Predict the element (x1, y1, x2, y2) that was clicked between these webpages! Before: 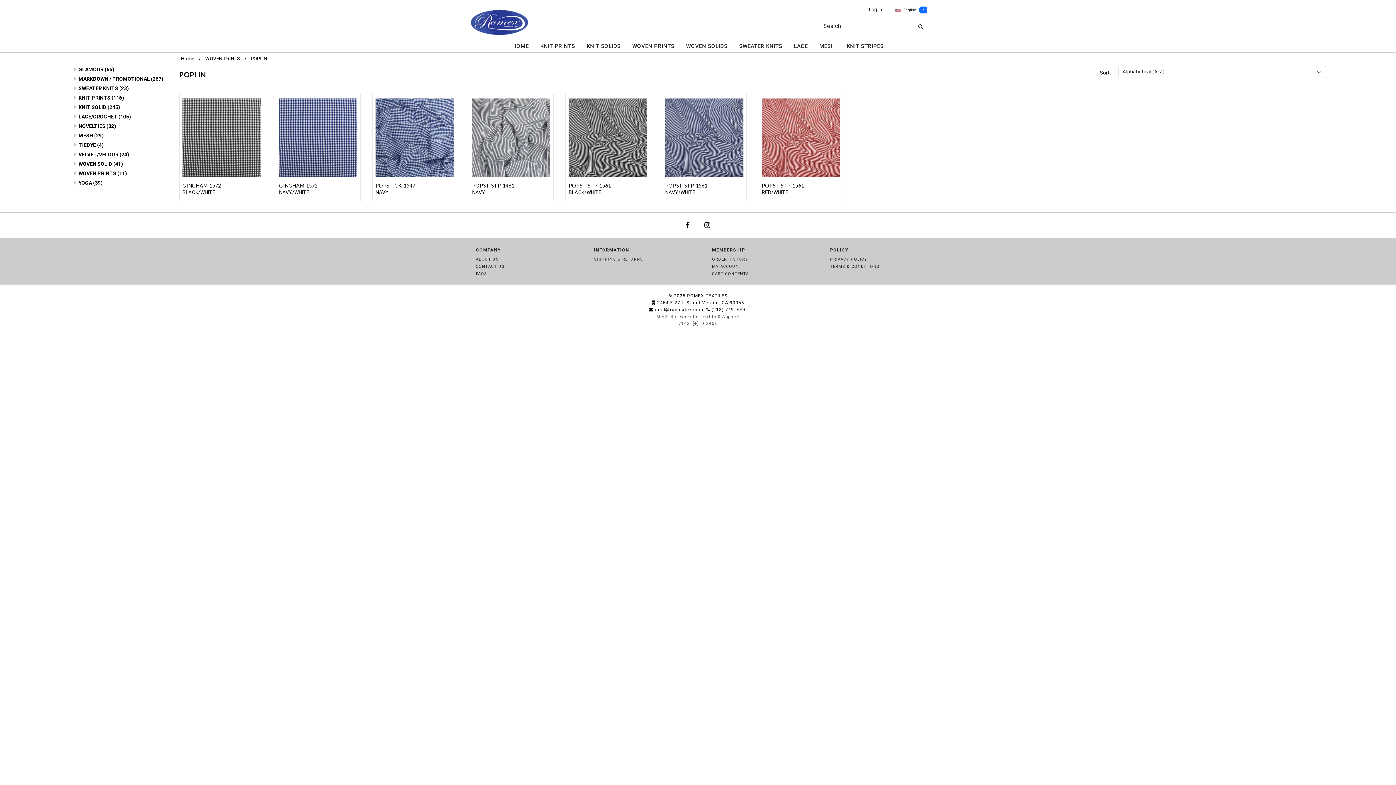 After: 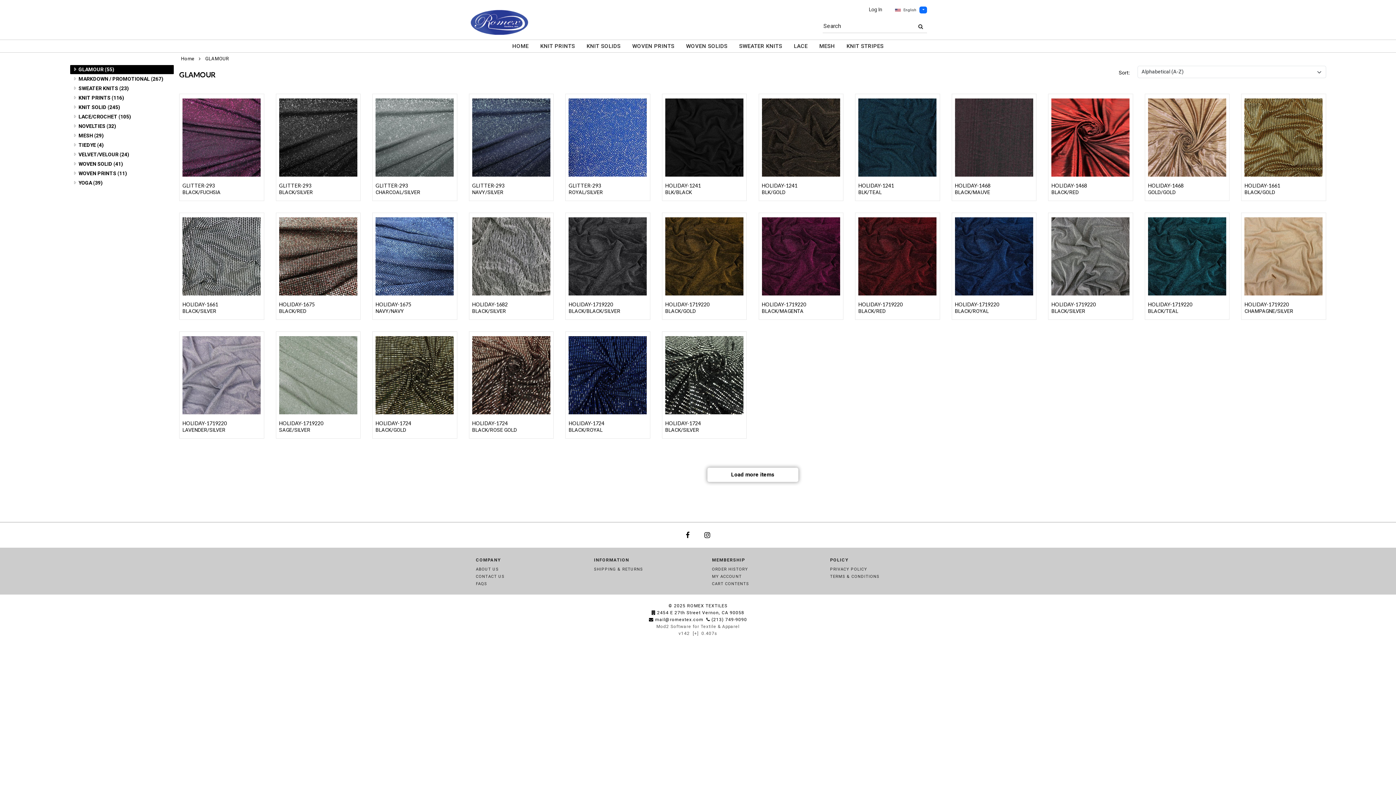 Action: label: GLAMOUR (55) bbox: (78, 65, 181, 74)